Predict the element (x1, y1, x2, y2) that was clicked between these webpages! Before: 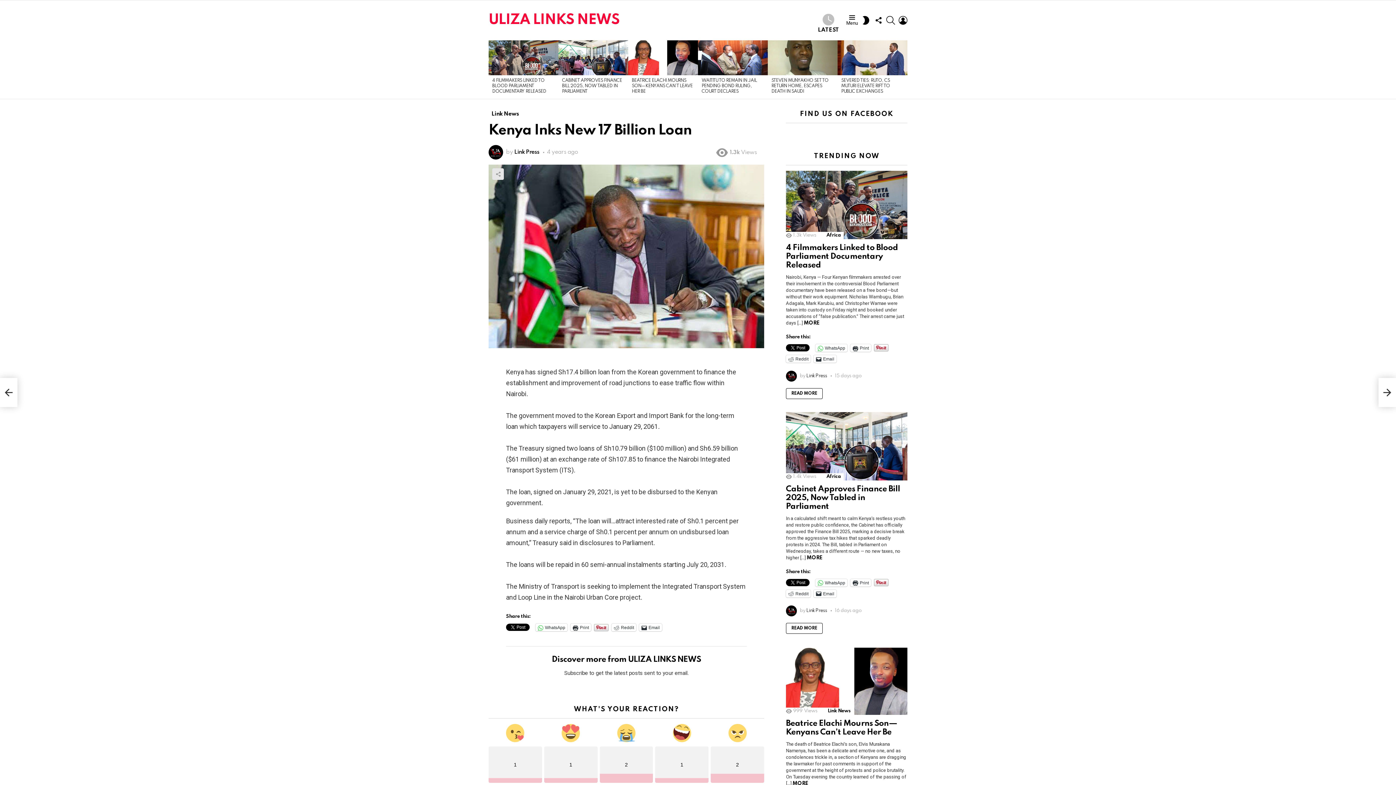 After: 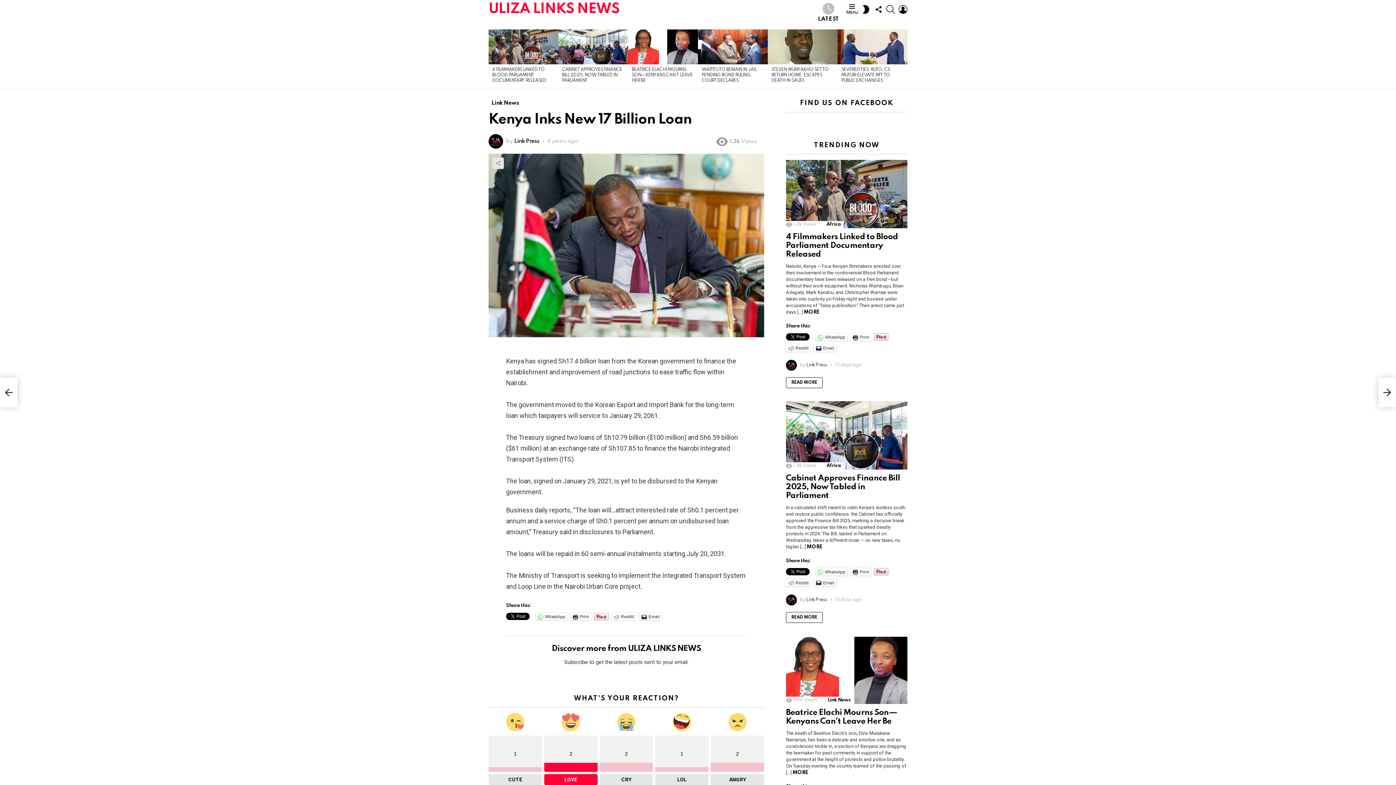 Action: bbox: (544, 724, 597, 796) label: 1
LOVE